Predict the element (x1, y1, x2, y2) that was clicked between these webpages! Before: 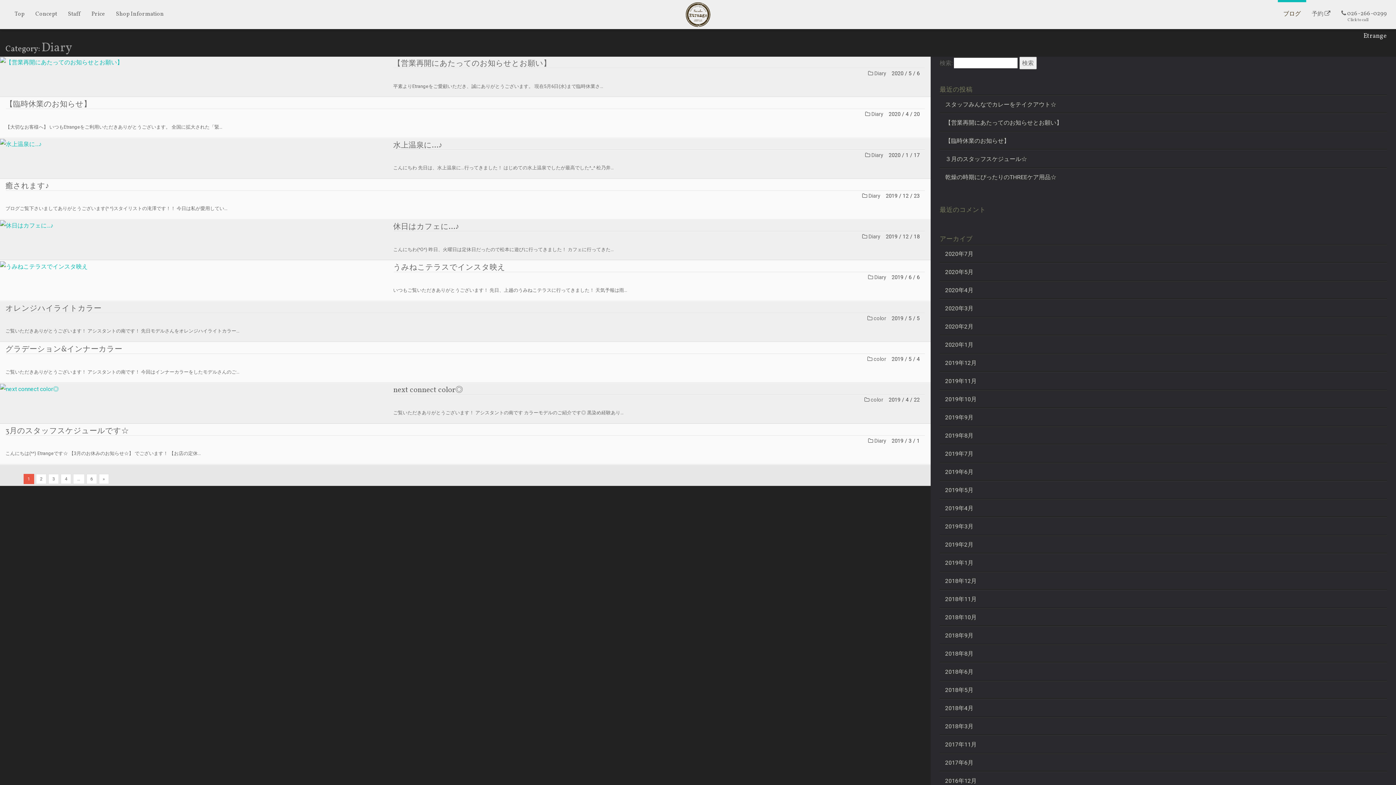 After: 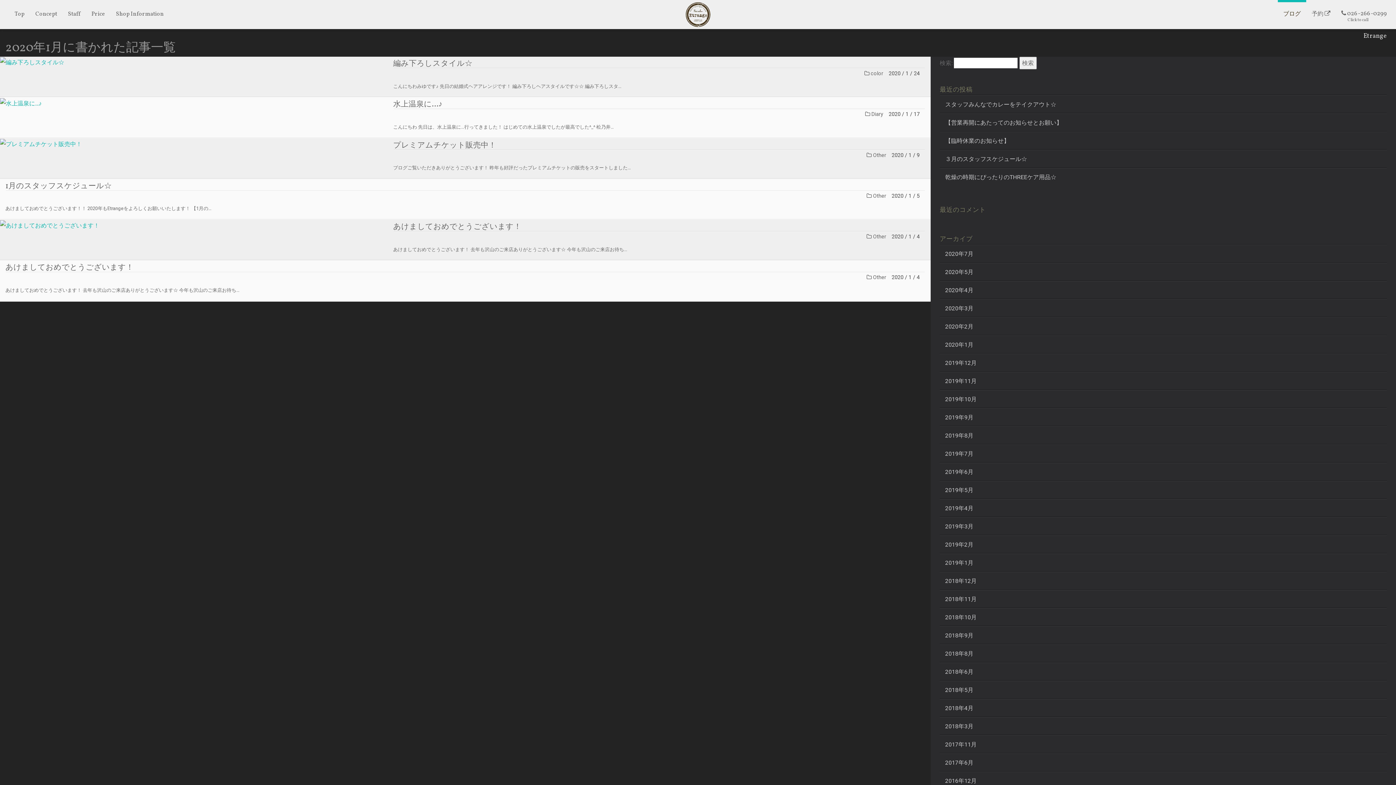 Action: bbox: (945, 341, 973, 348) label: 2020年1月